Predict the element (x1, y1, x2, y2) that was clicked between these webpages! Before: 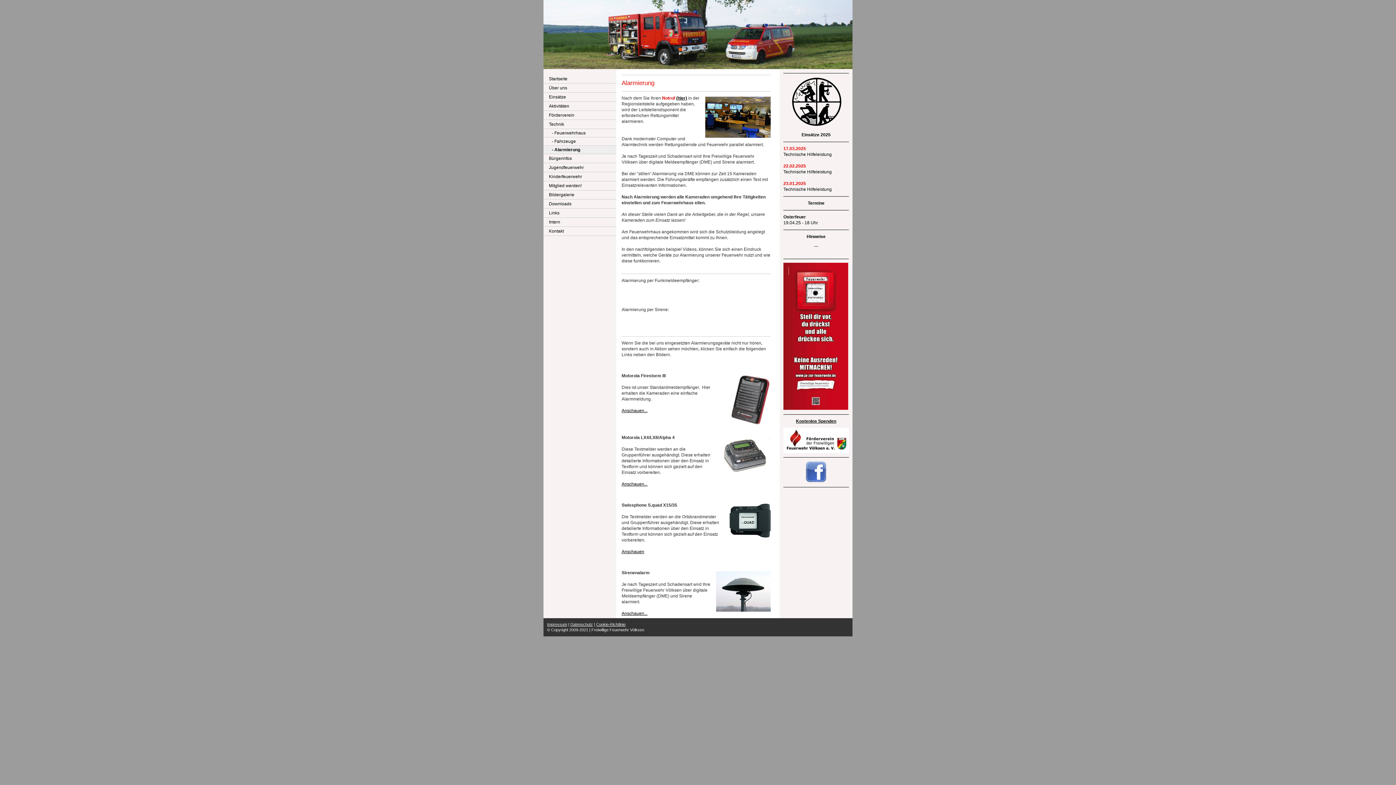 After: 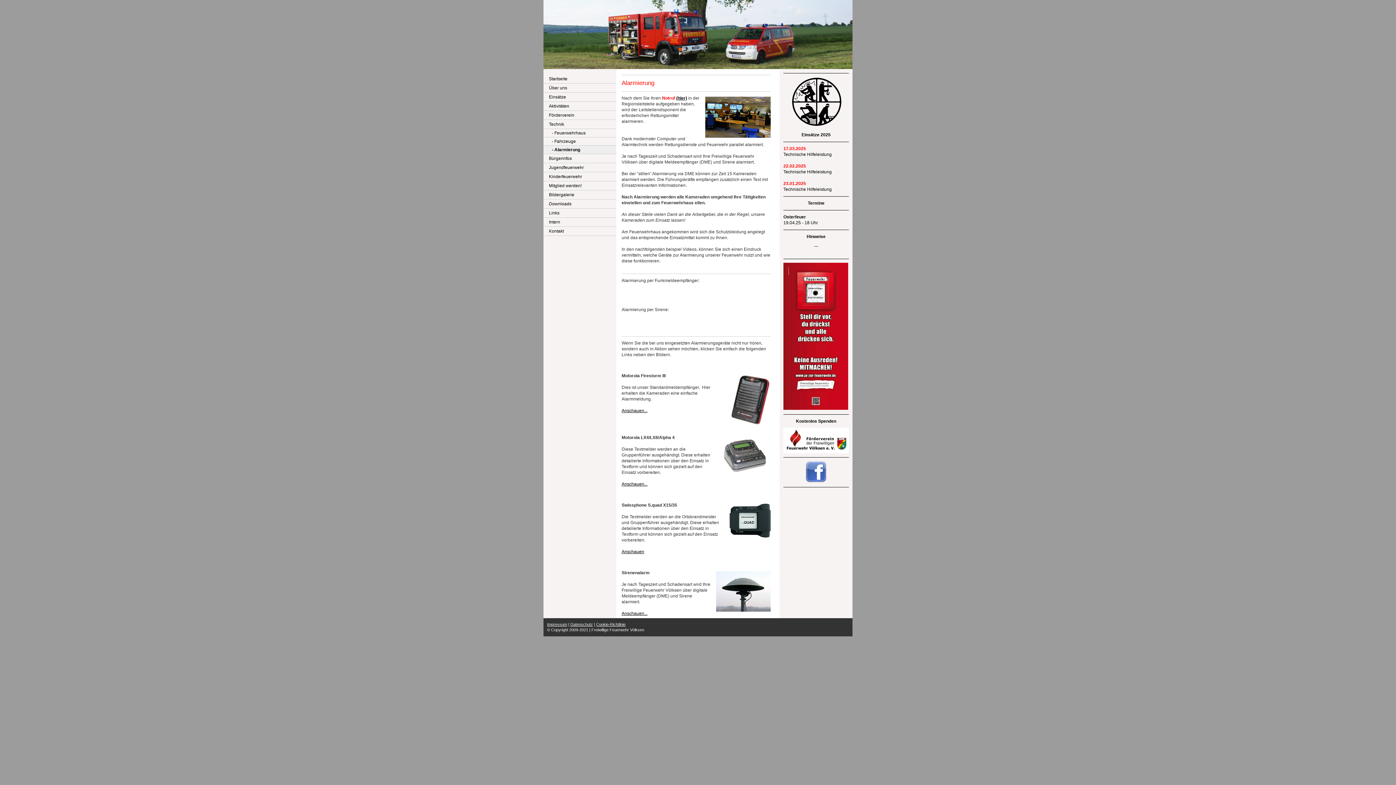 Action: label: Kostenlos Spenden bbox: (796, 418, 836, 424)